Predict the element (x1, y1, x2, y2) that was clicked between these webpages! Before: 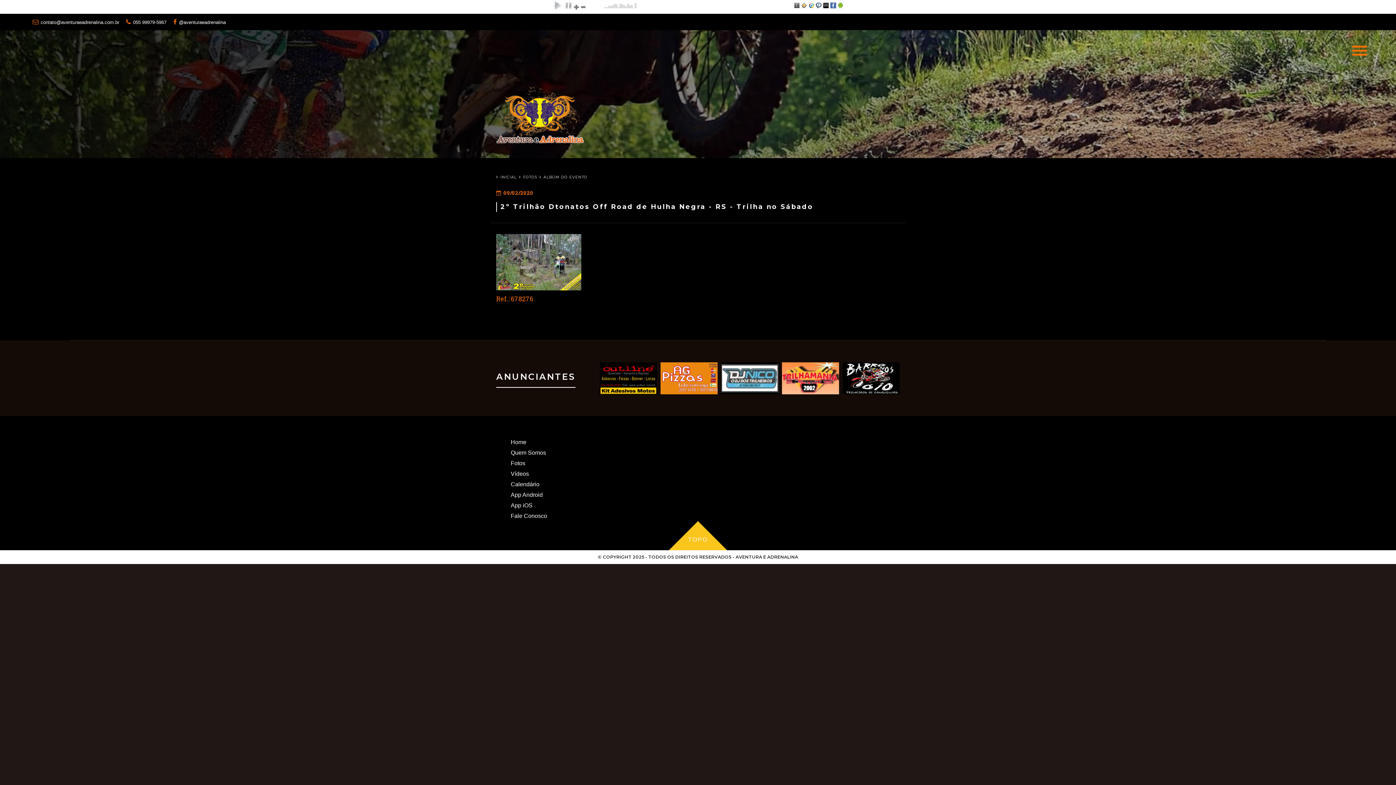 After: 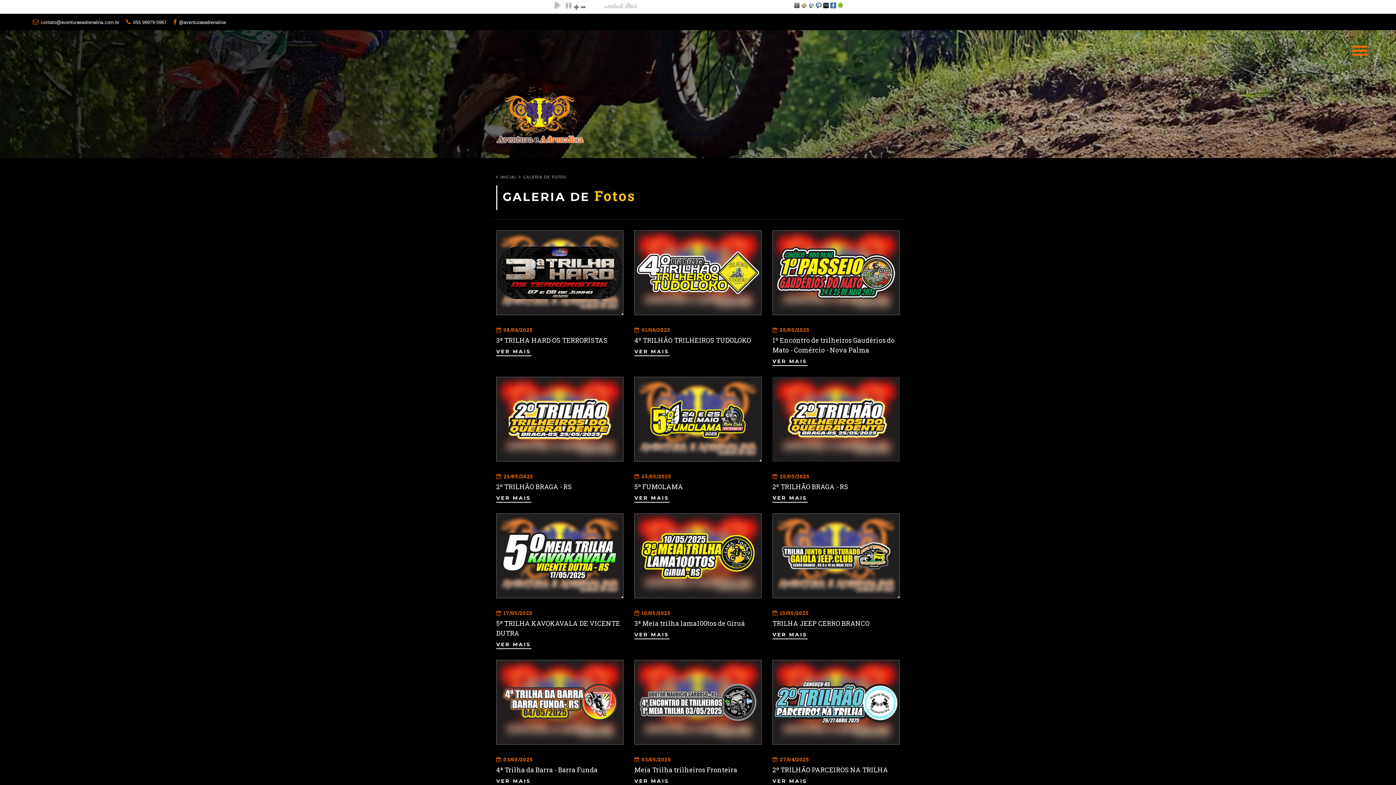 Action: bbox: (510, 460, 525, 466) label: Fotos